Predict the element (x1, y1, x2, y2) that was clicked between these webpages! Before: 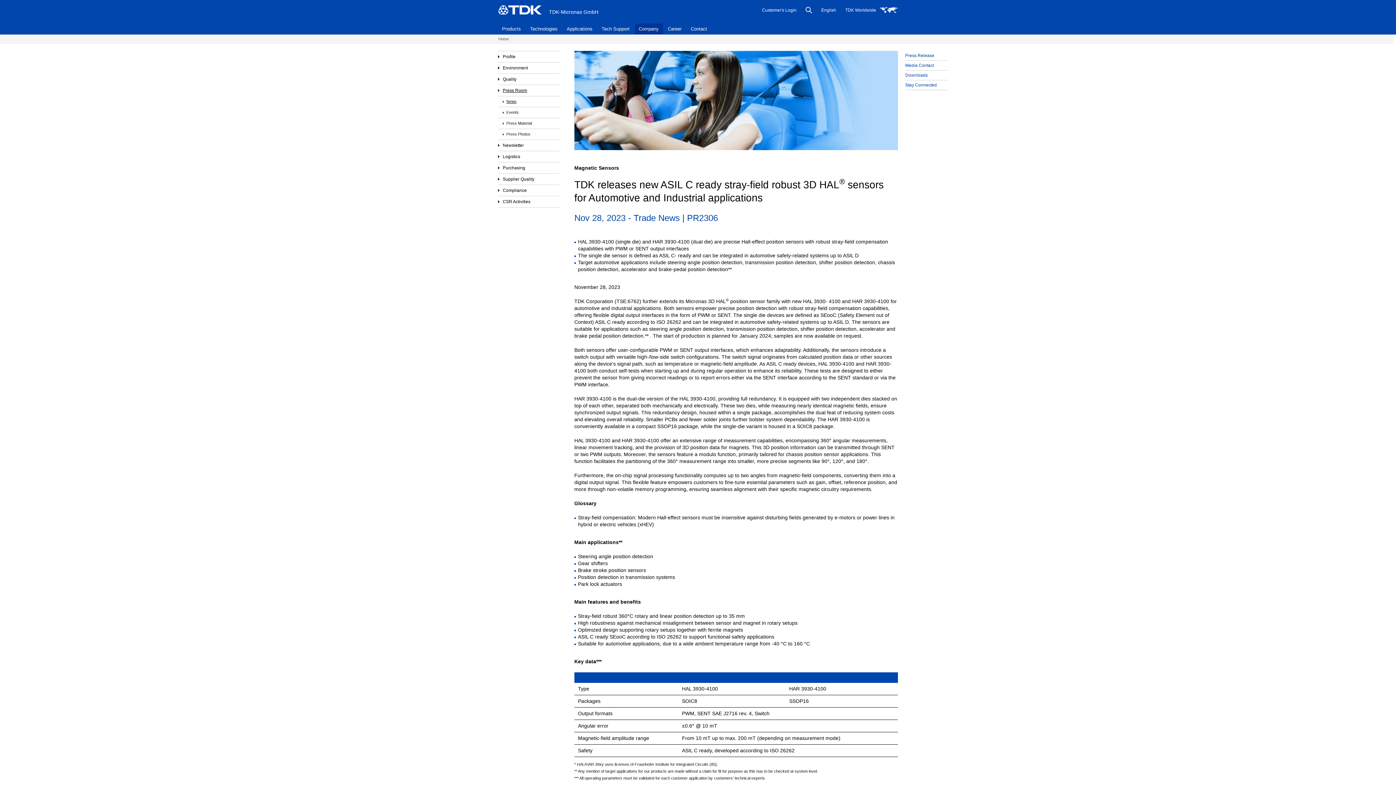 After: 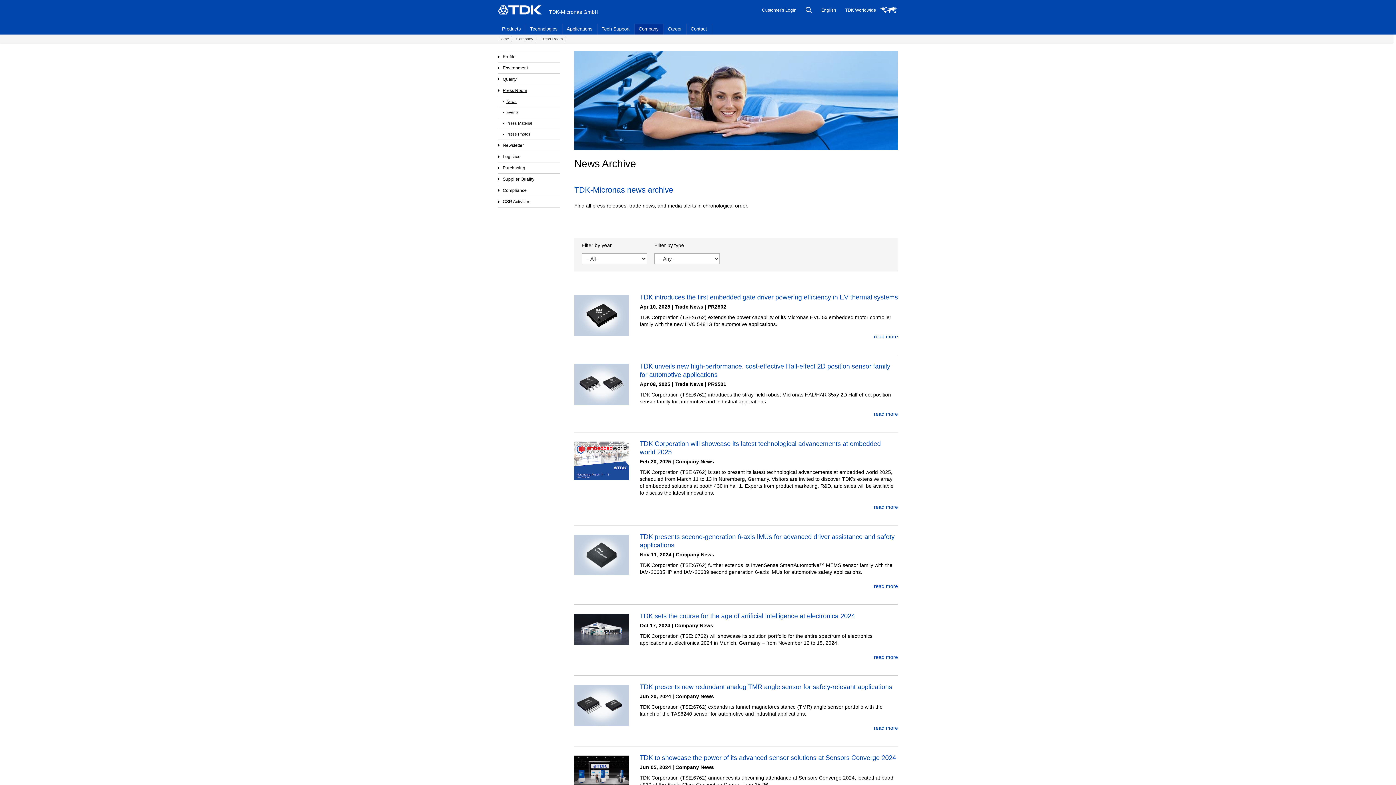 Action: label: News bbox: (501, 96, 559, 106)